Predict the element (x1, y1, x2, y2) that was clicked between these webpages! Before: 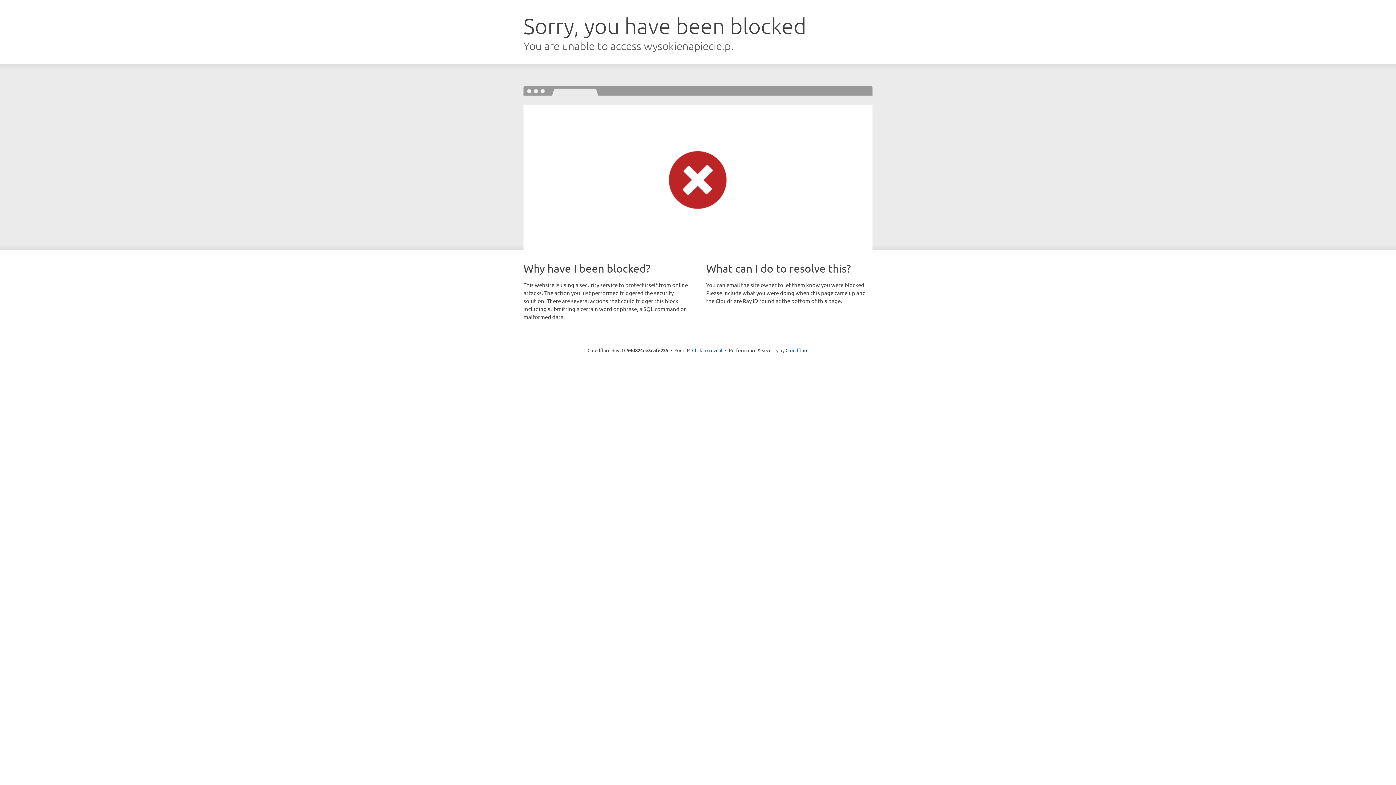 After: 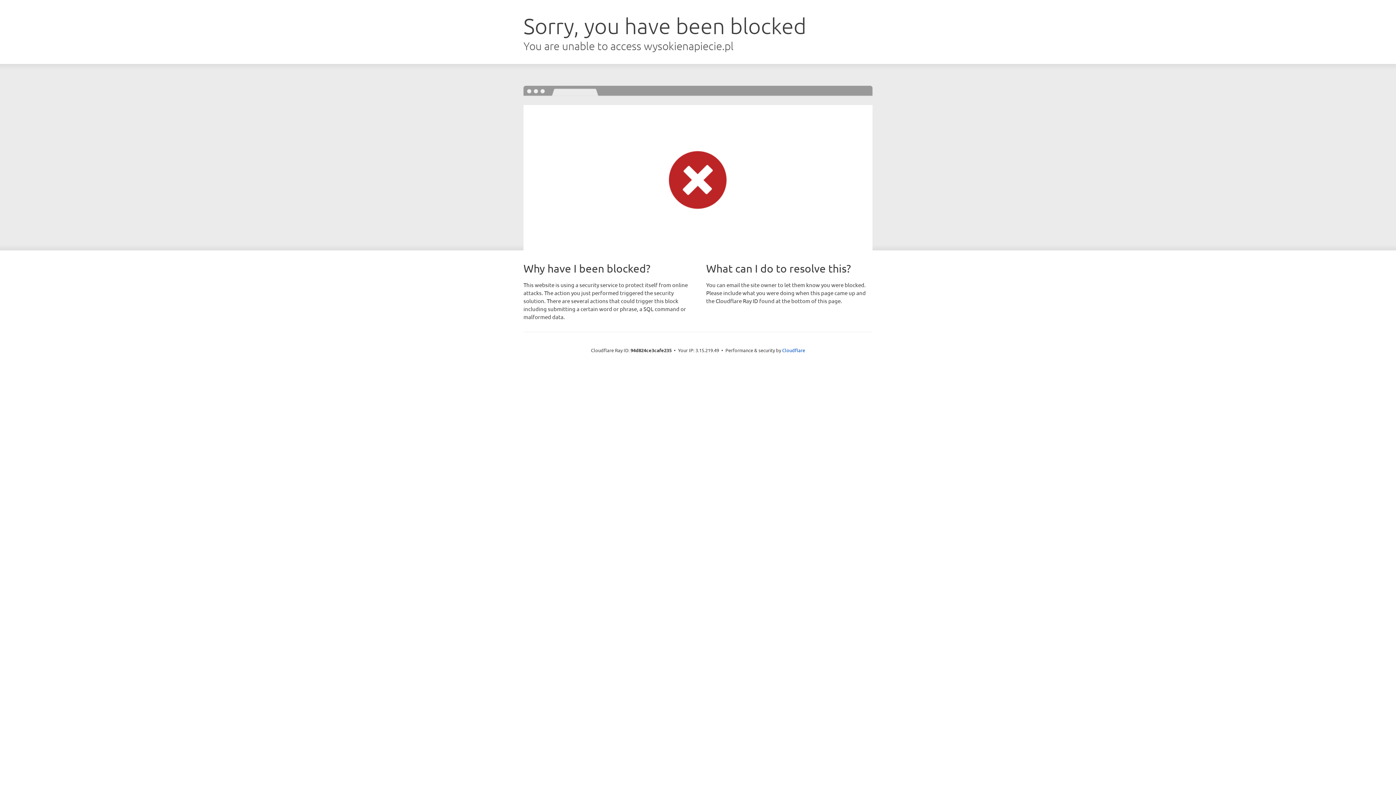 Action: bbox: (692, 346, 722, 353) label: Click to reveal